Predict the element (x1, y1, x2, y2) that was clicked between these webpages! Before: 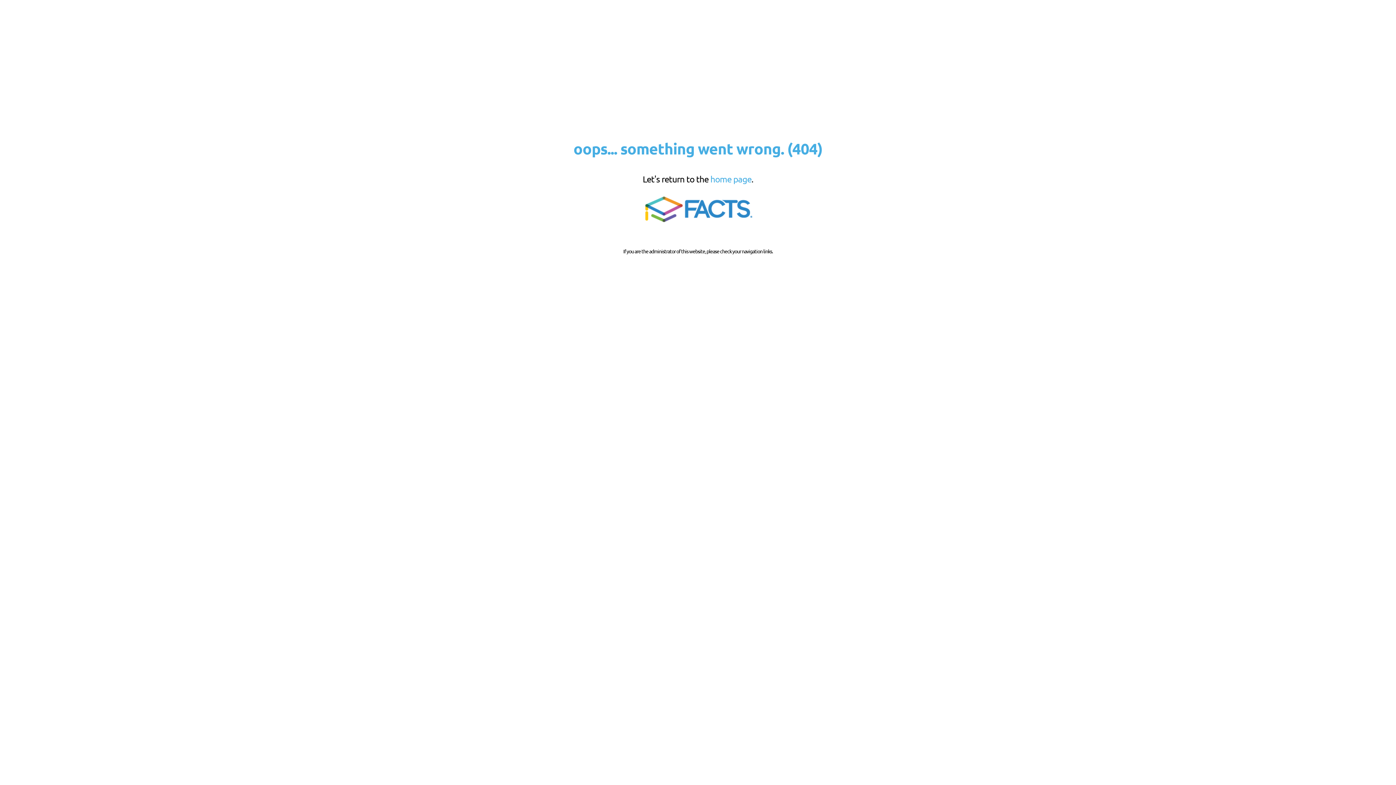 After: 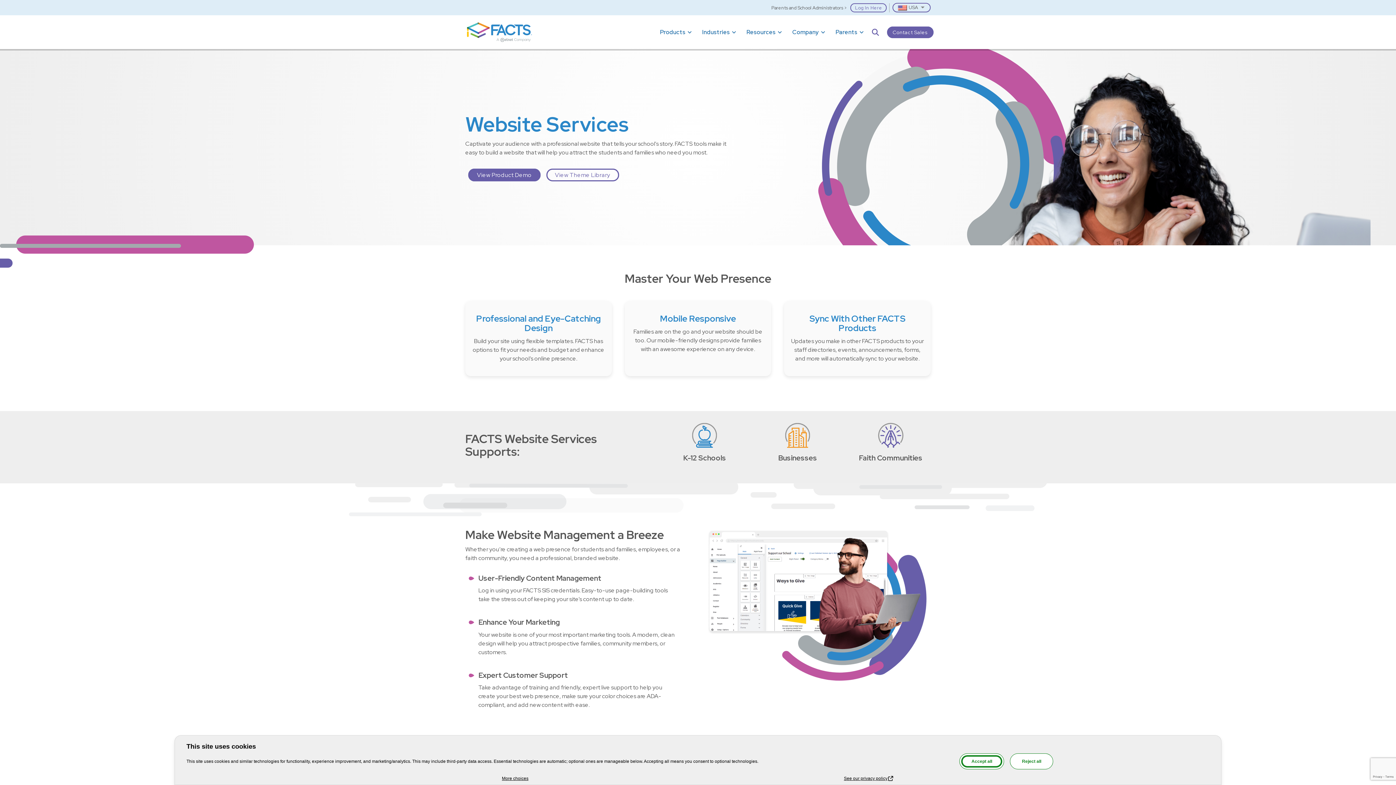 Action: bbox: (639, 221, 756, 227)